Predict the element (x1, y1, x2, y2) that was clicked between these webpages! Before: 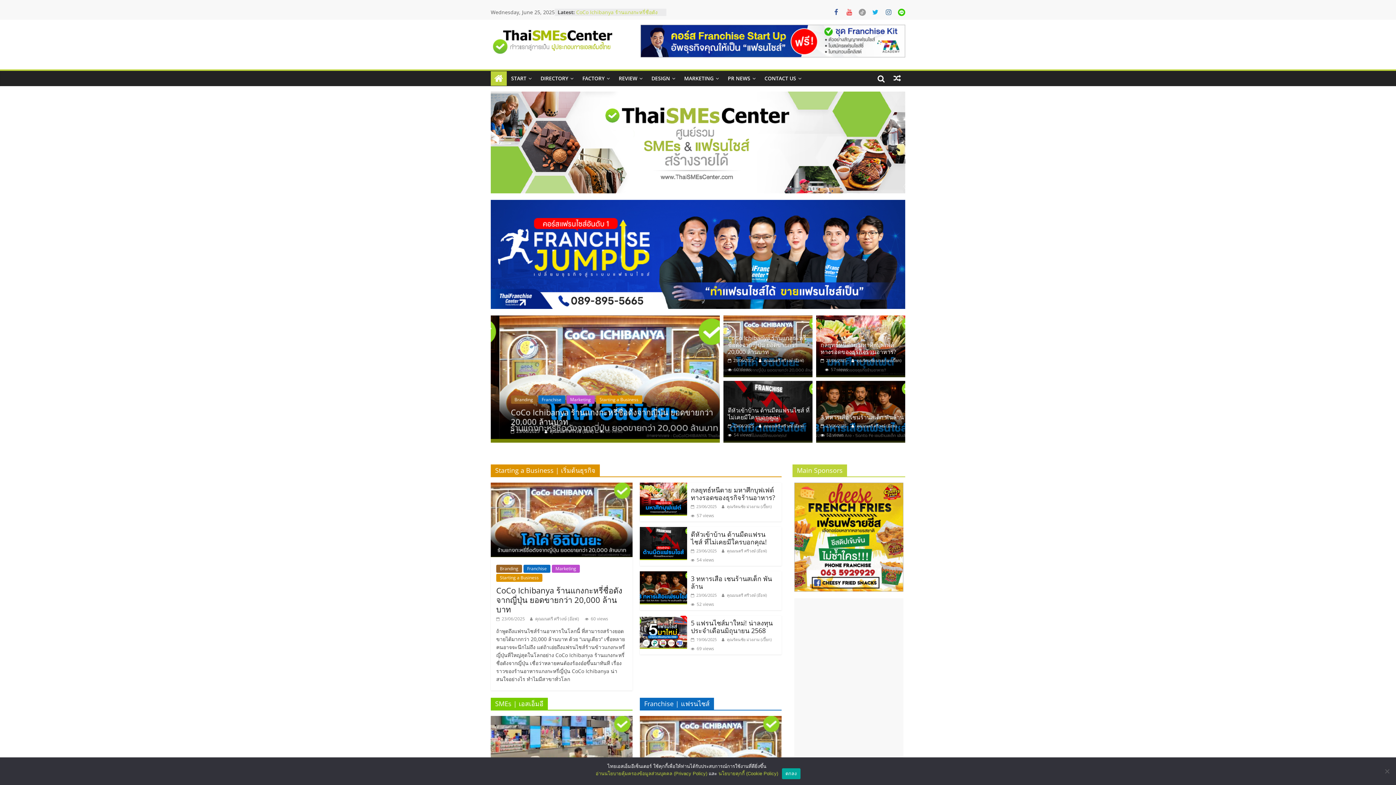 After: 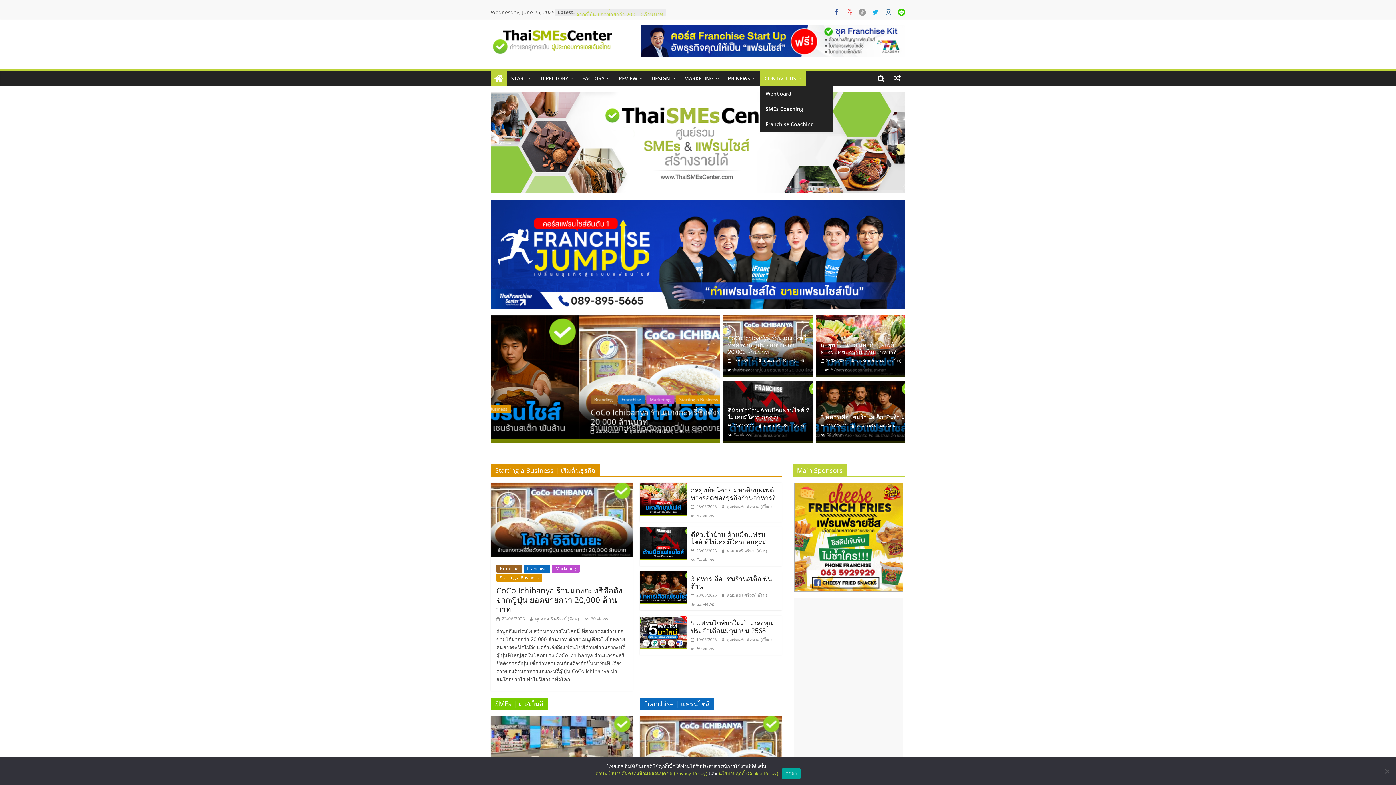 Action: label: CONTACT US bbox: (760, 70, 806, 86)